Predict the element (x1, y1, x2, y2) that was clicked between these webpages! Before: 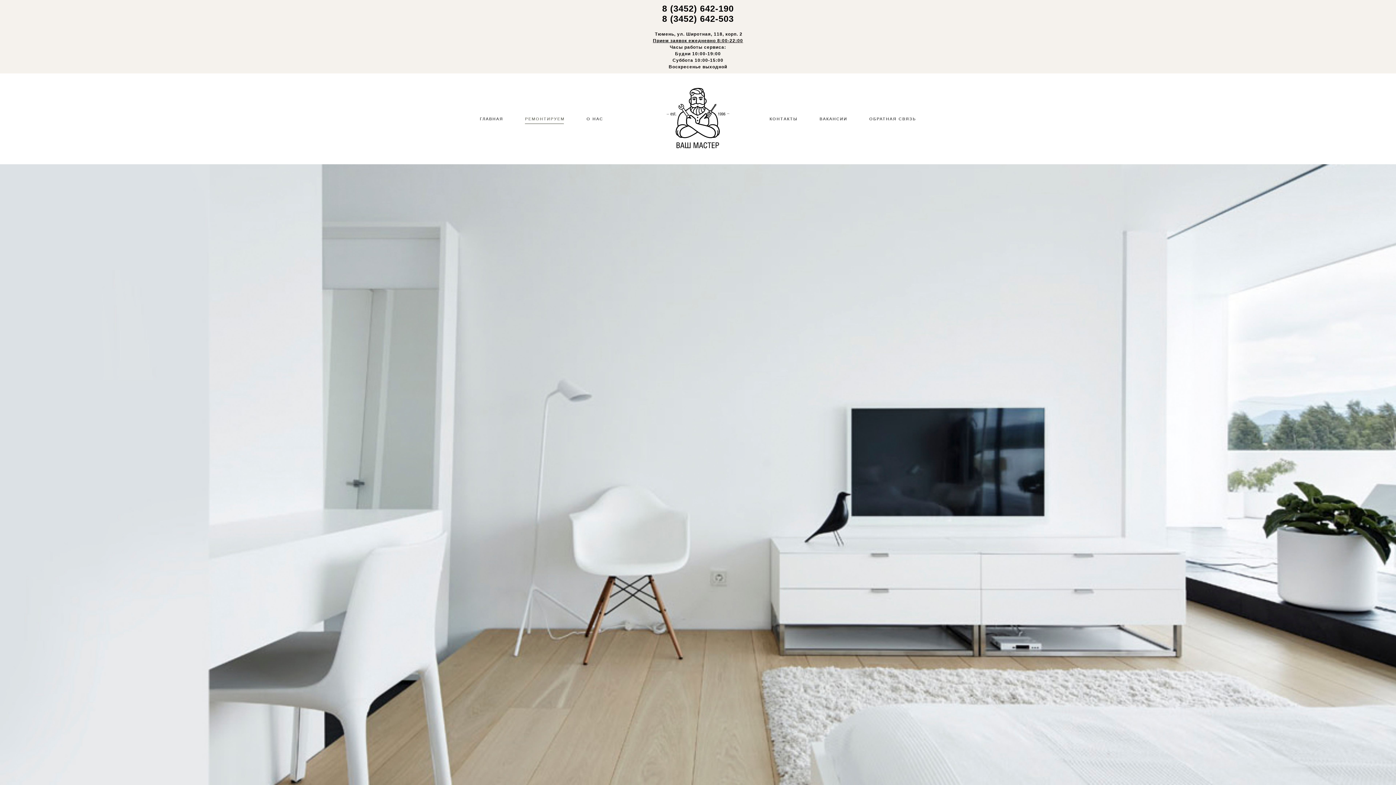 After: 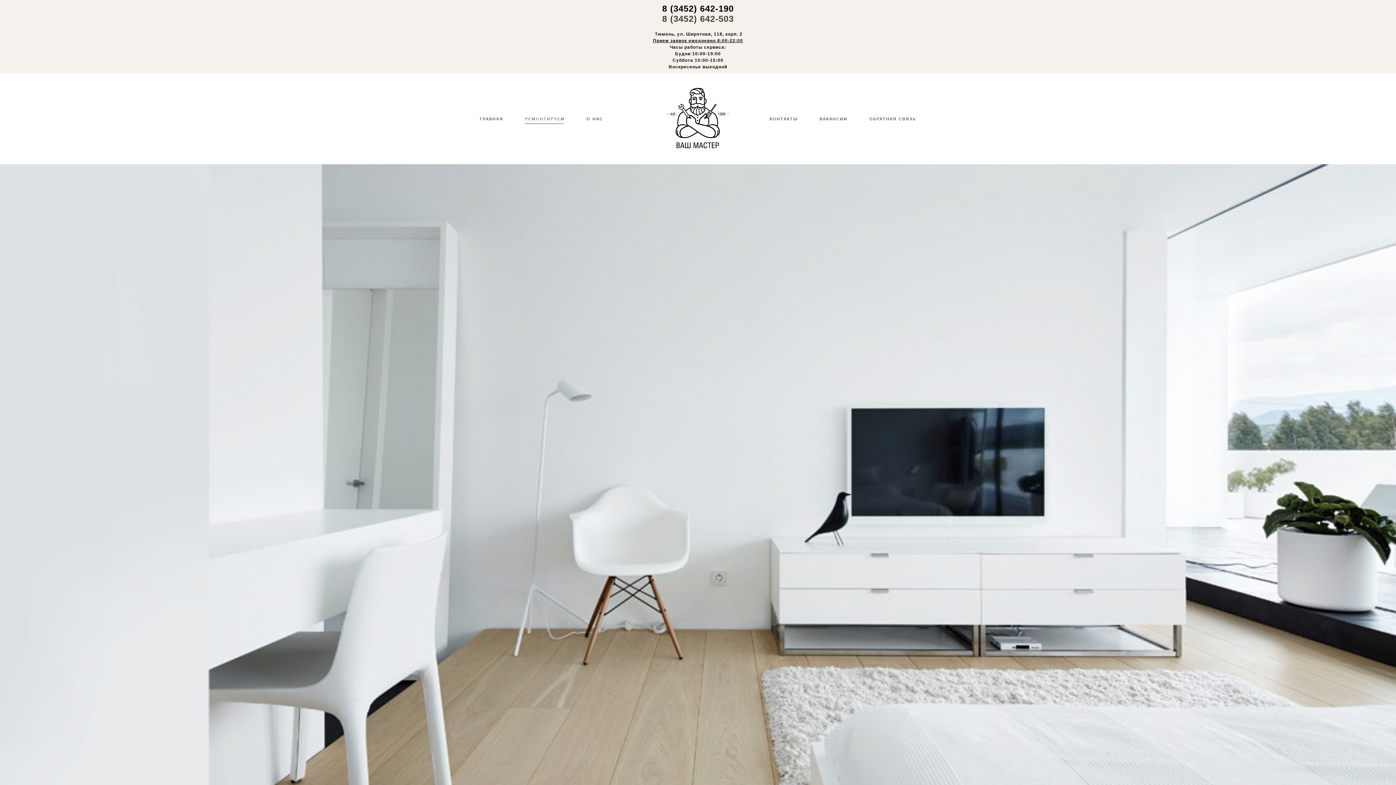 Action: label: 8 (3452) 642-503 bbox: (662, 13, 734, 23)